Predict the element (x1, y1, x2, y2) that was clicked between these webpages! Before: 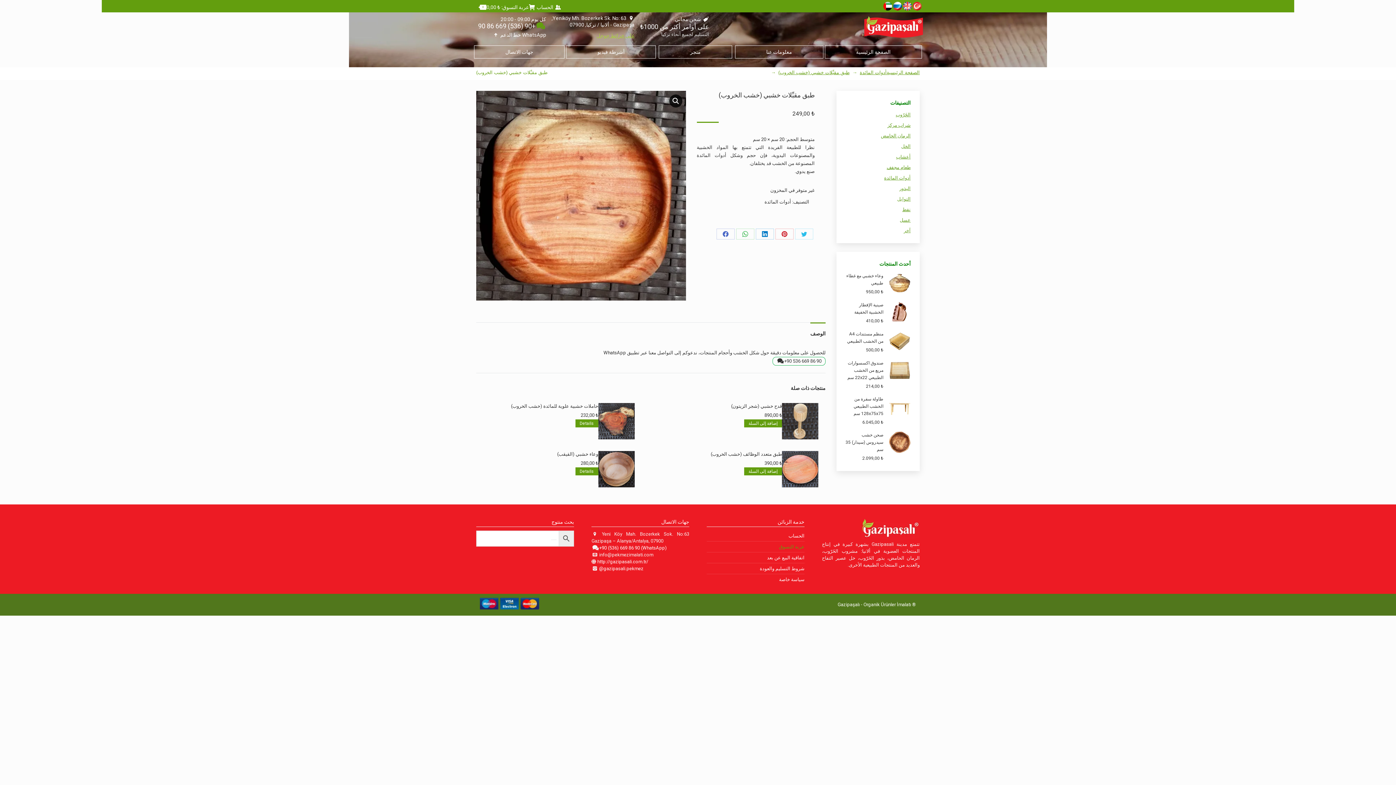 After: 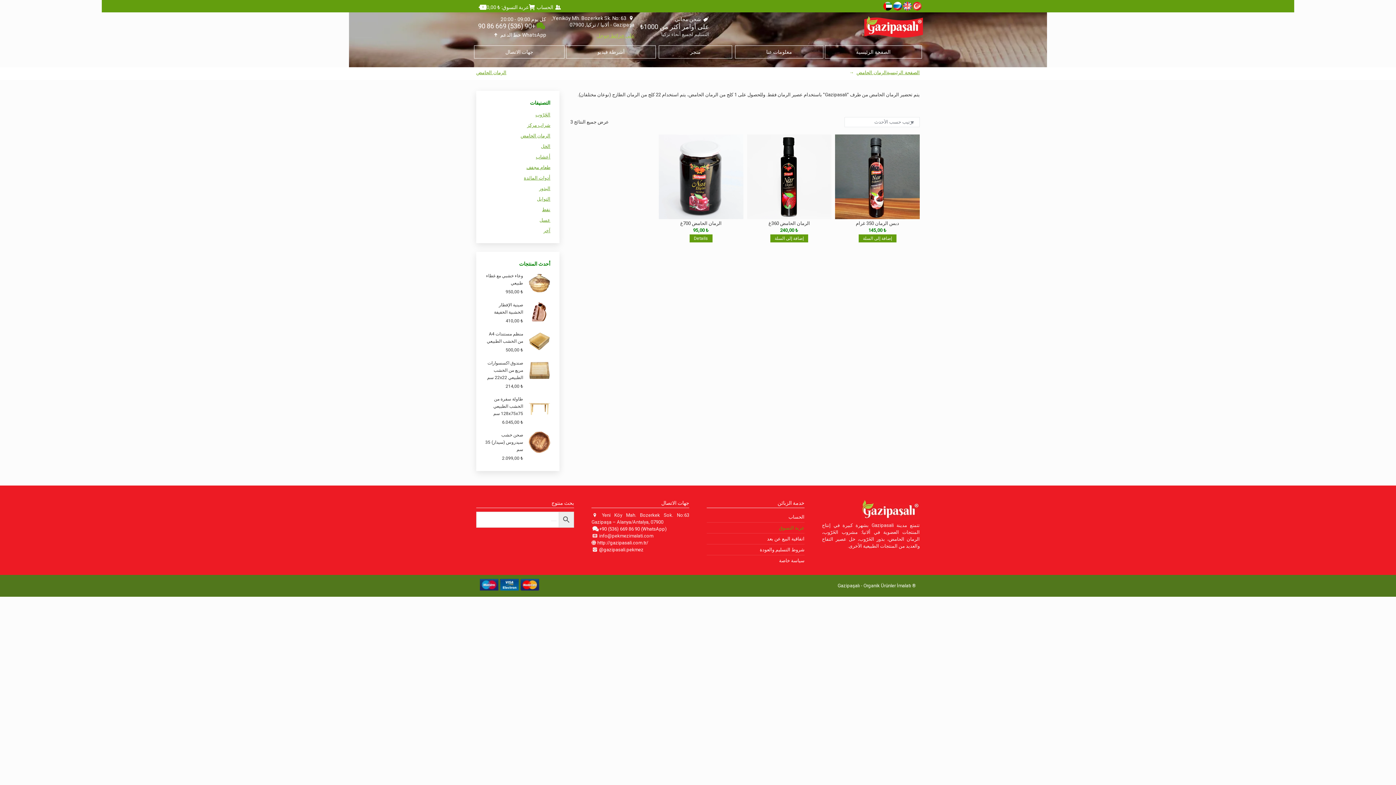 Action: bbox: (845, 132, 910, 142) label: الرمان الحامض